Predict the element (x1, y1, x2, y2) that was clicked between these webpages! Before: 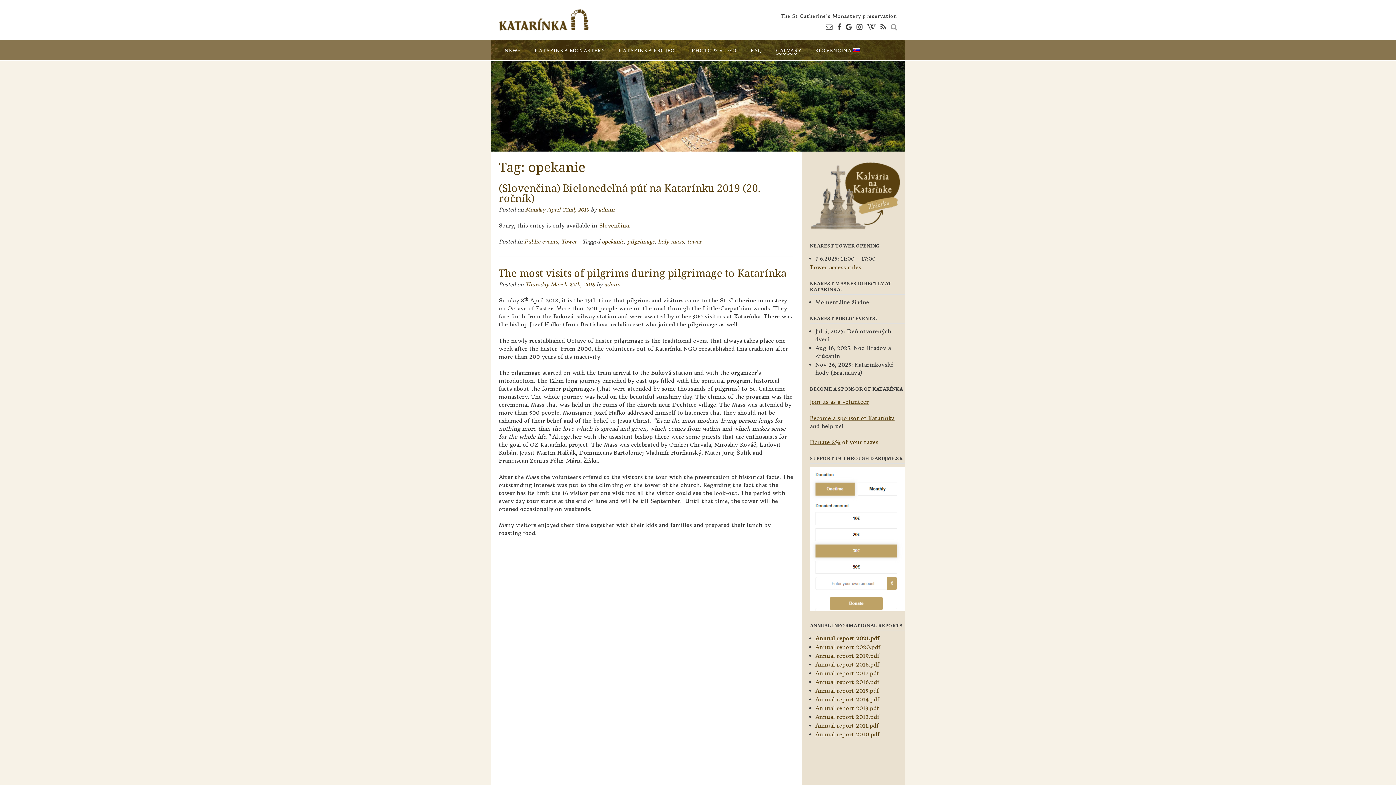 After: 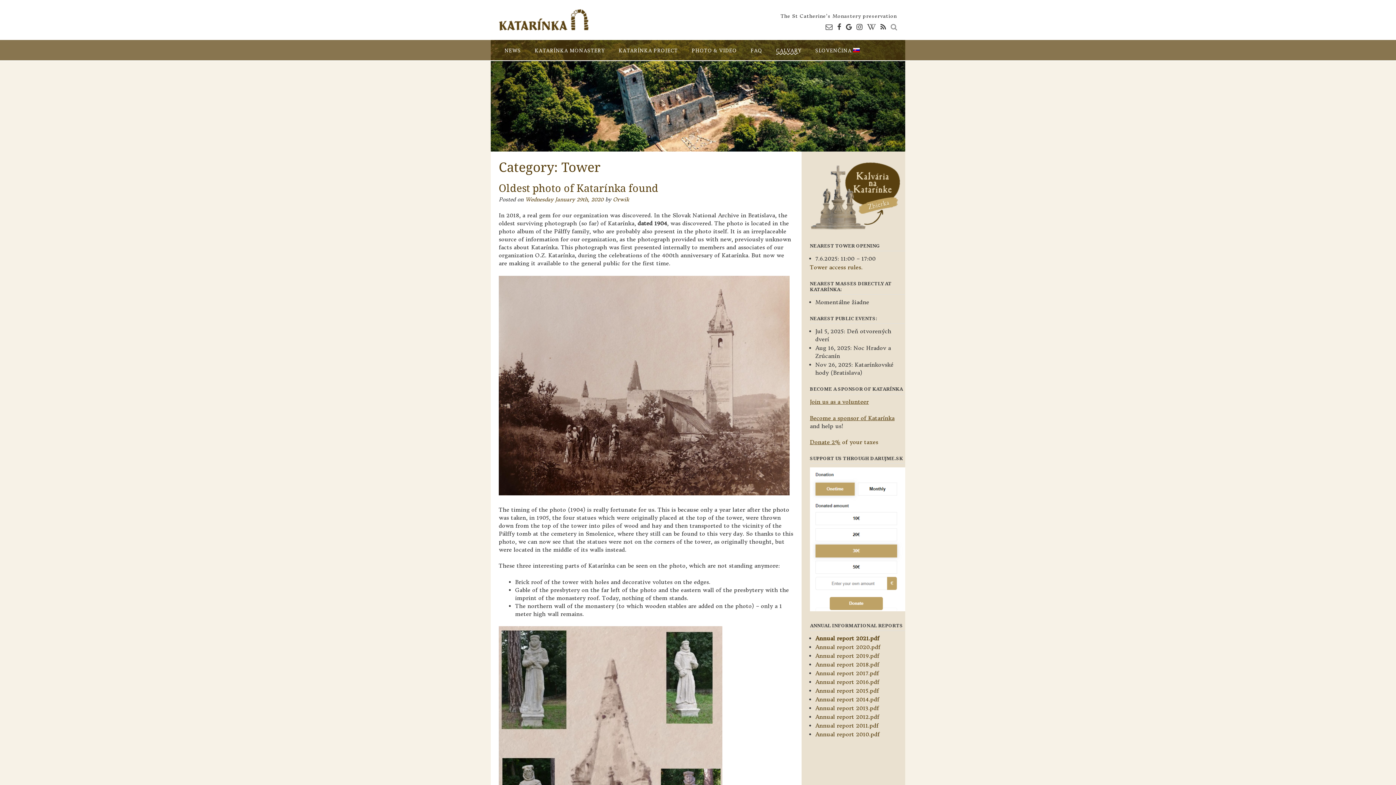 Action: label: Tower bbox: (561, 238, 577, 245)